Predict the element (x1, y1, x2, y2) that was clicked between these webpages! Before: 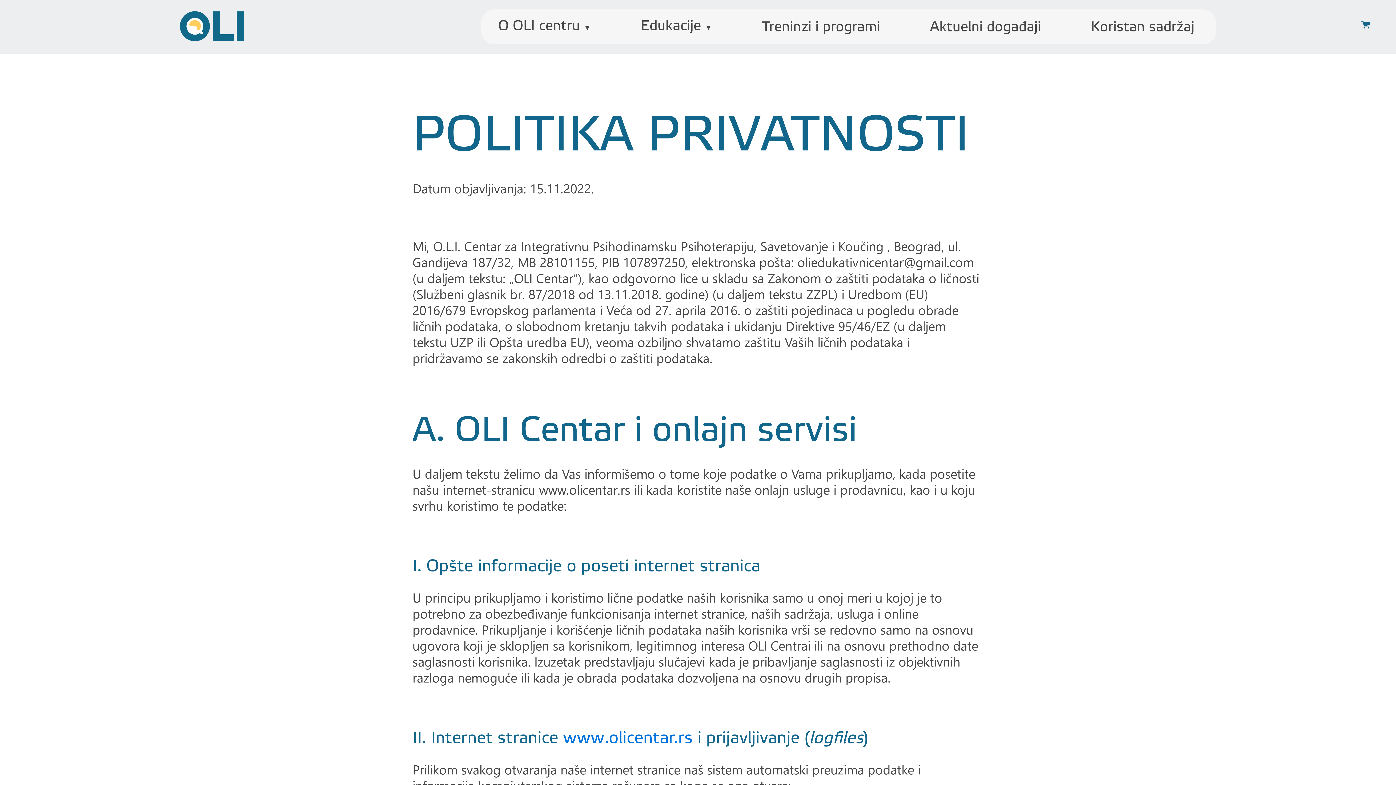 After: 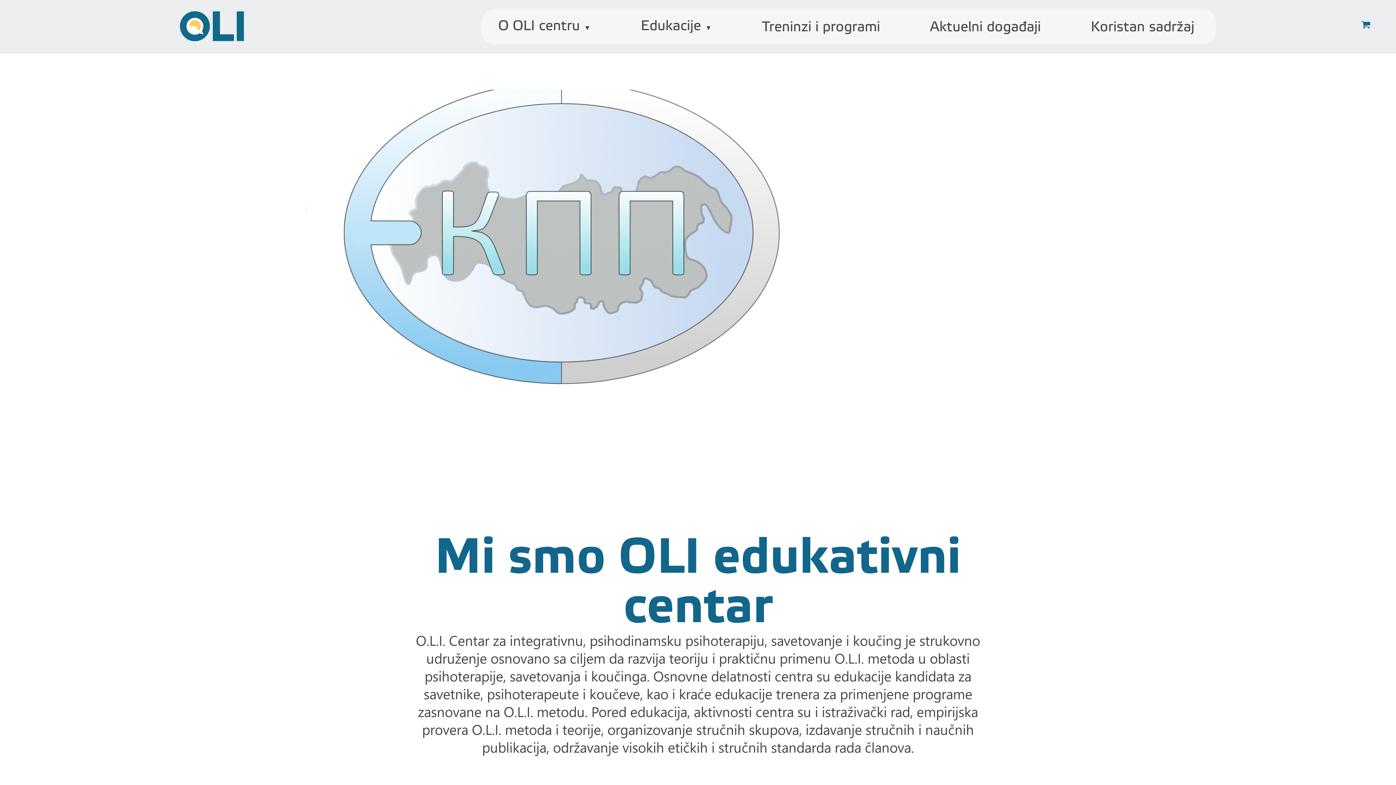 Action: bbox: (179, 15, 259, 38)